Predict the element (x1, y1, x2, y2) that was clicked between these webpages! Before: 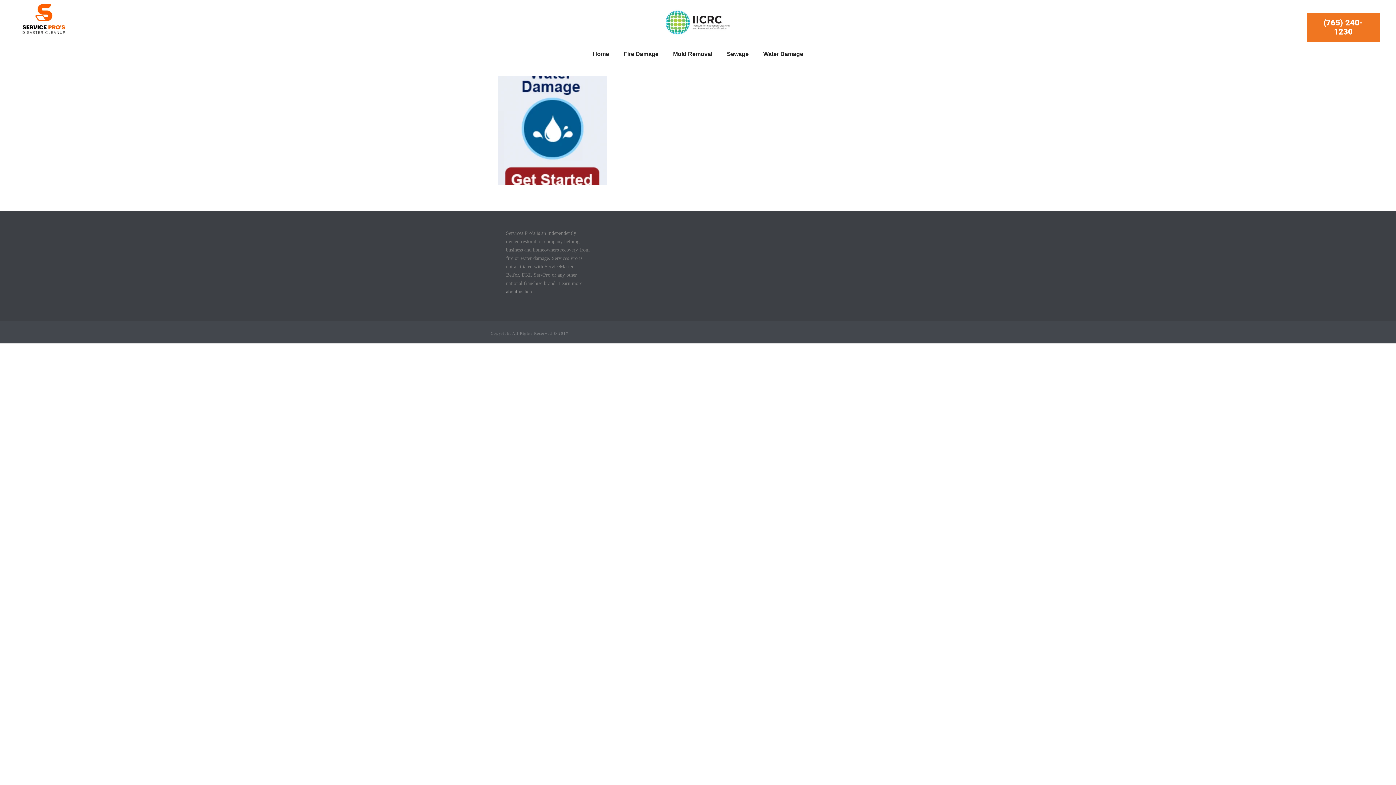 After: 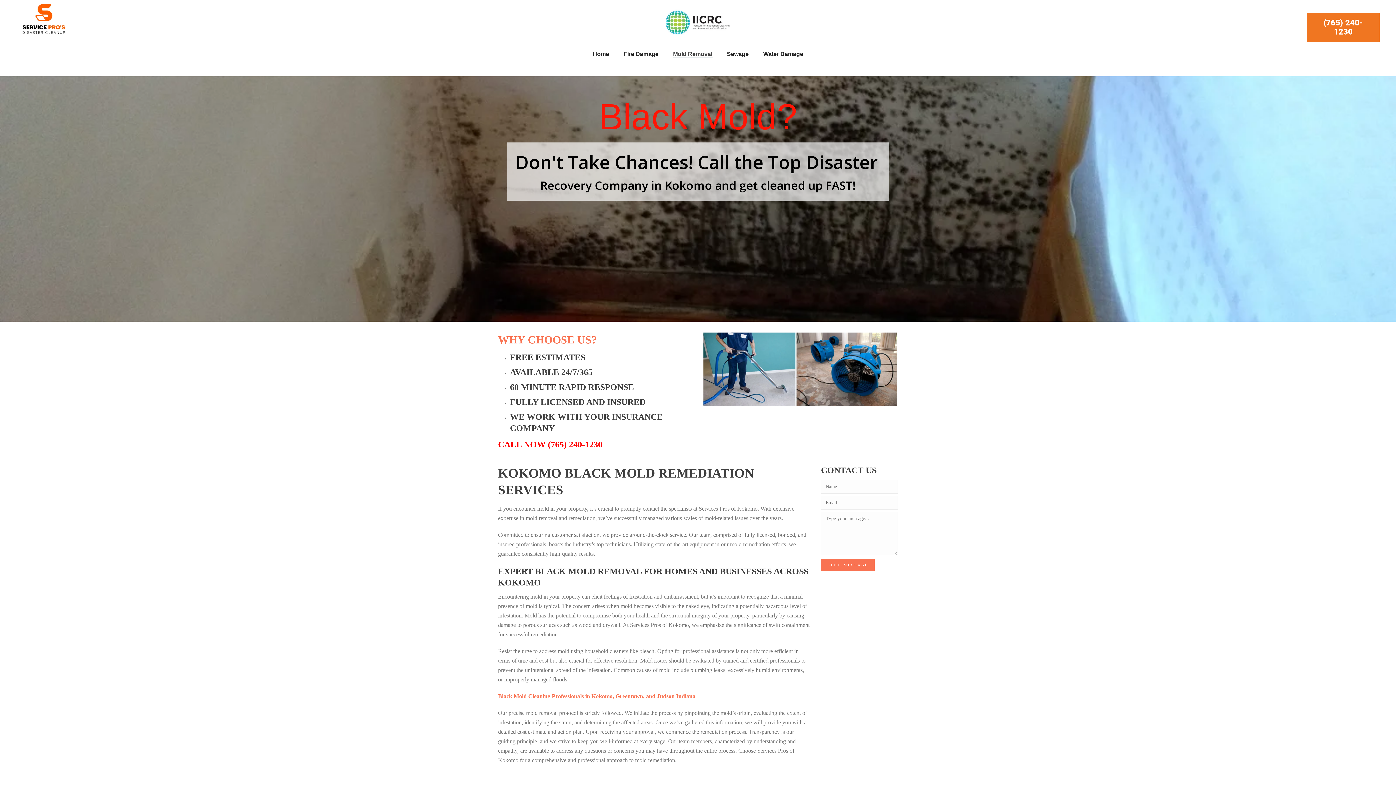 Action: label: Mold Removal bbox: (666, 47, 719, 58)